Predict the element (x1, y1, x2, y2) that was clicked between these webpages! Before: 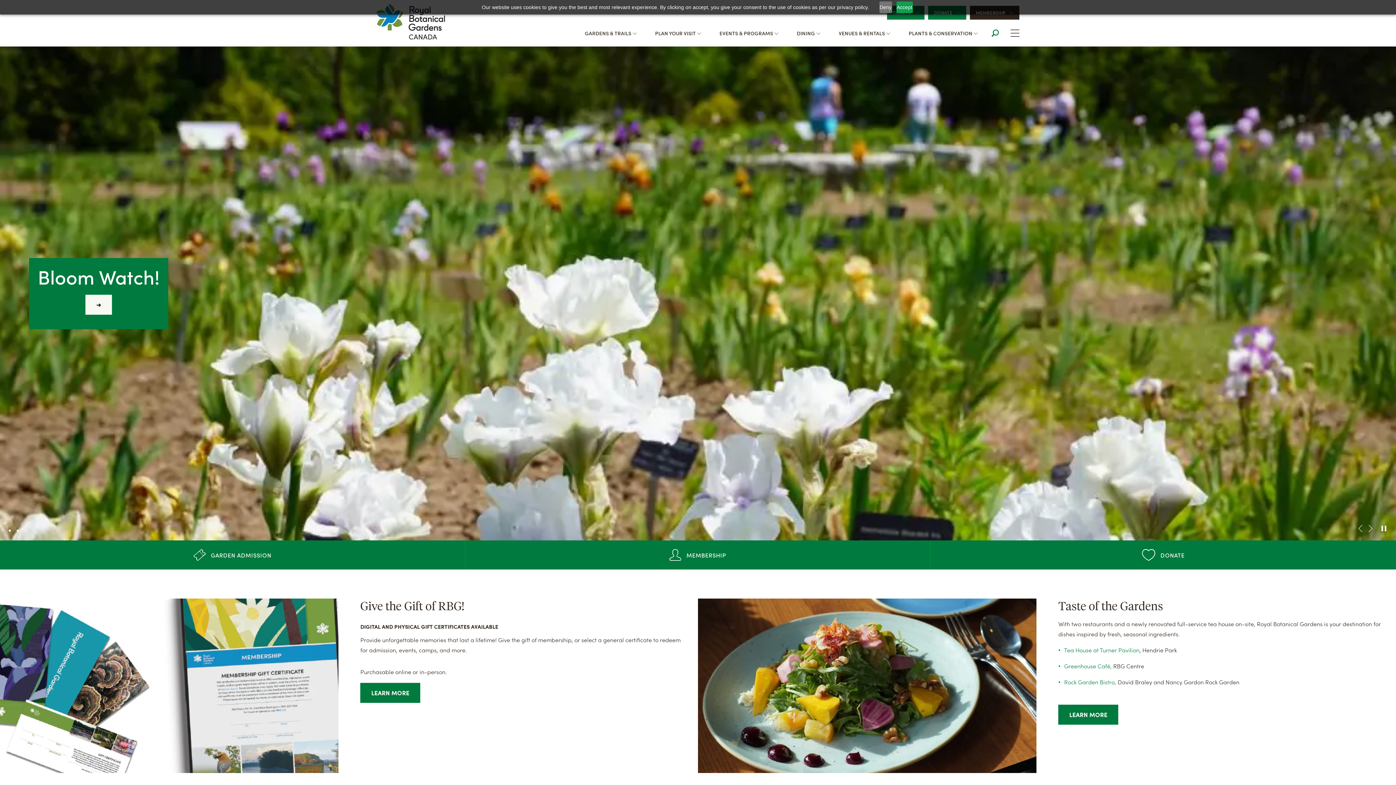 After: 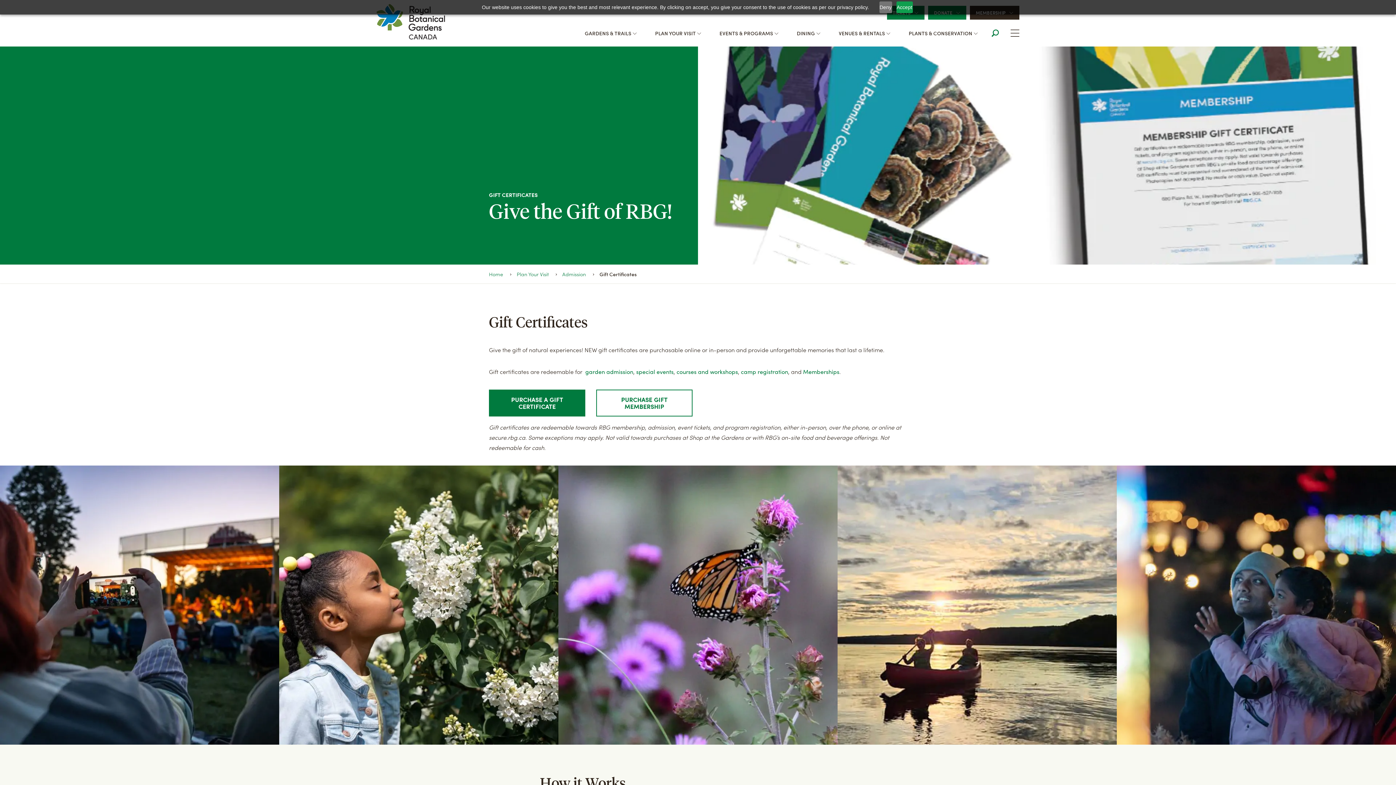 Action: label: LEARN MORE bbox: (360, 683, 420, 703)